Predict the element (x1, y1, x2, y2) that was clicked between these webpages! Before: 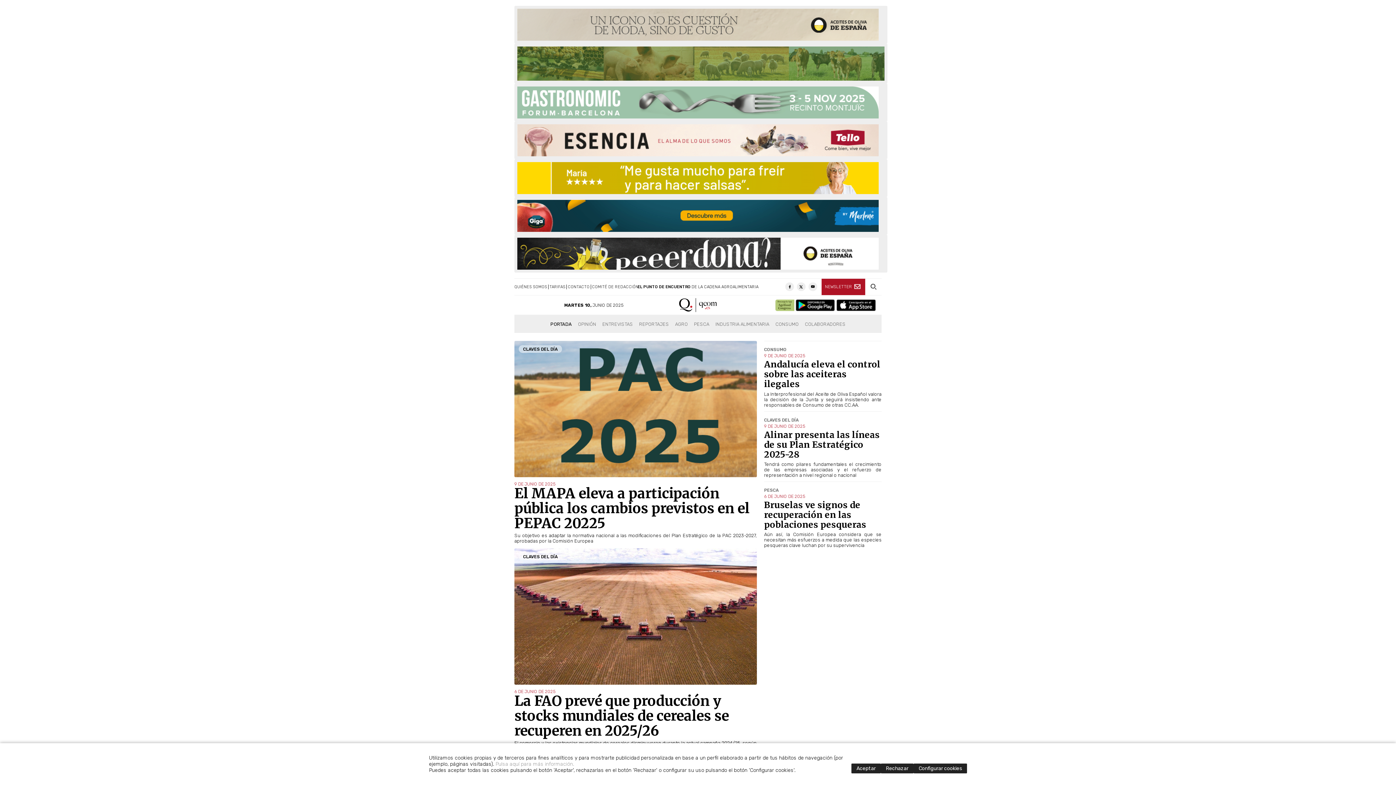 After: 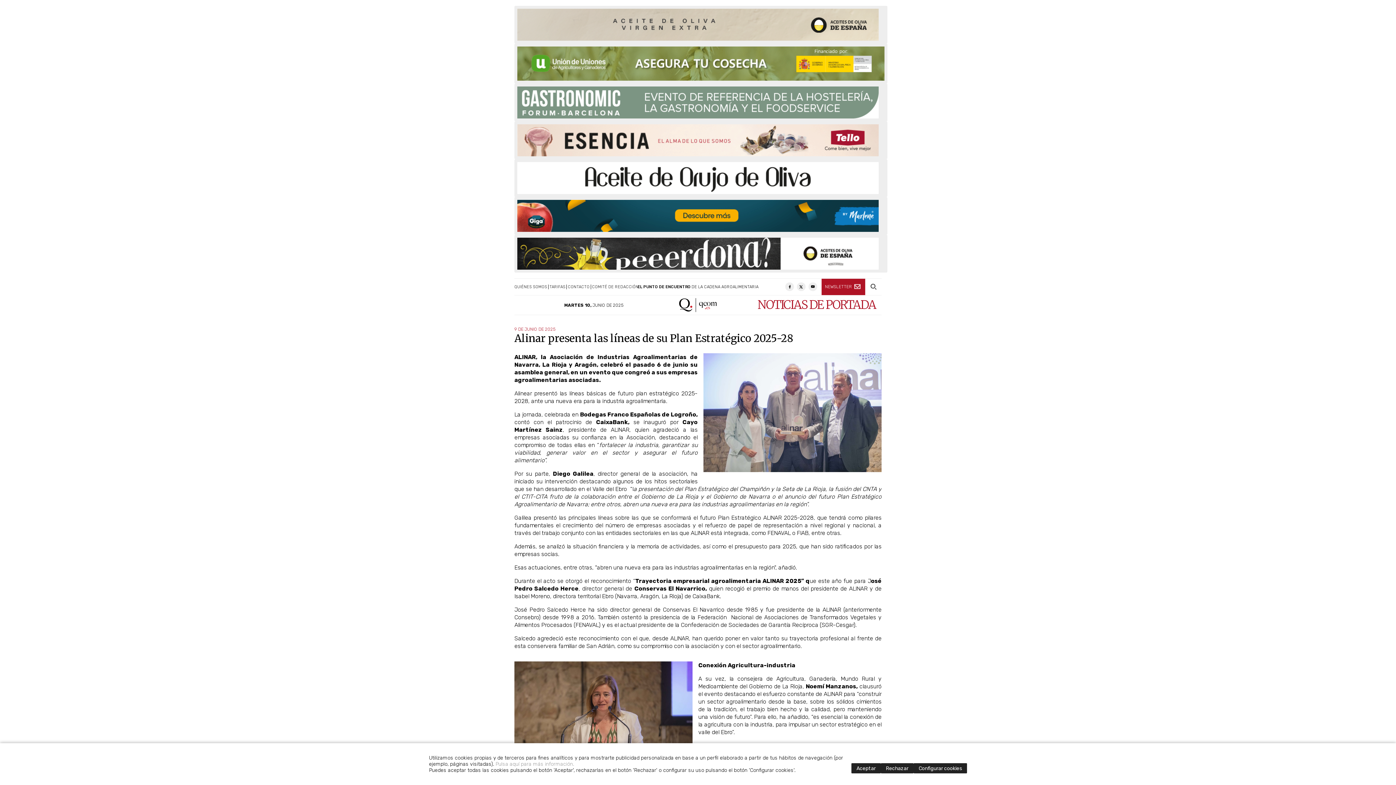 Action: bbox: (764, 429, 879, 460) label: Alinar presenta las líneas de su Plan Estratégico 2025-28